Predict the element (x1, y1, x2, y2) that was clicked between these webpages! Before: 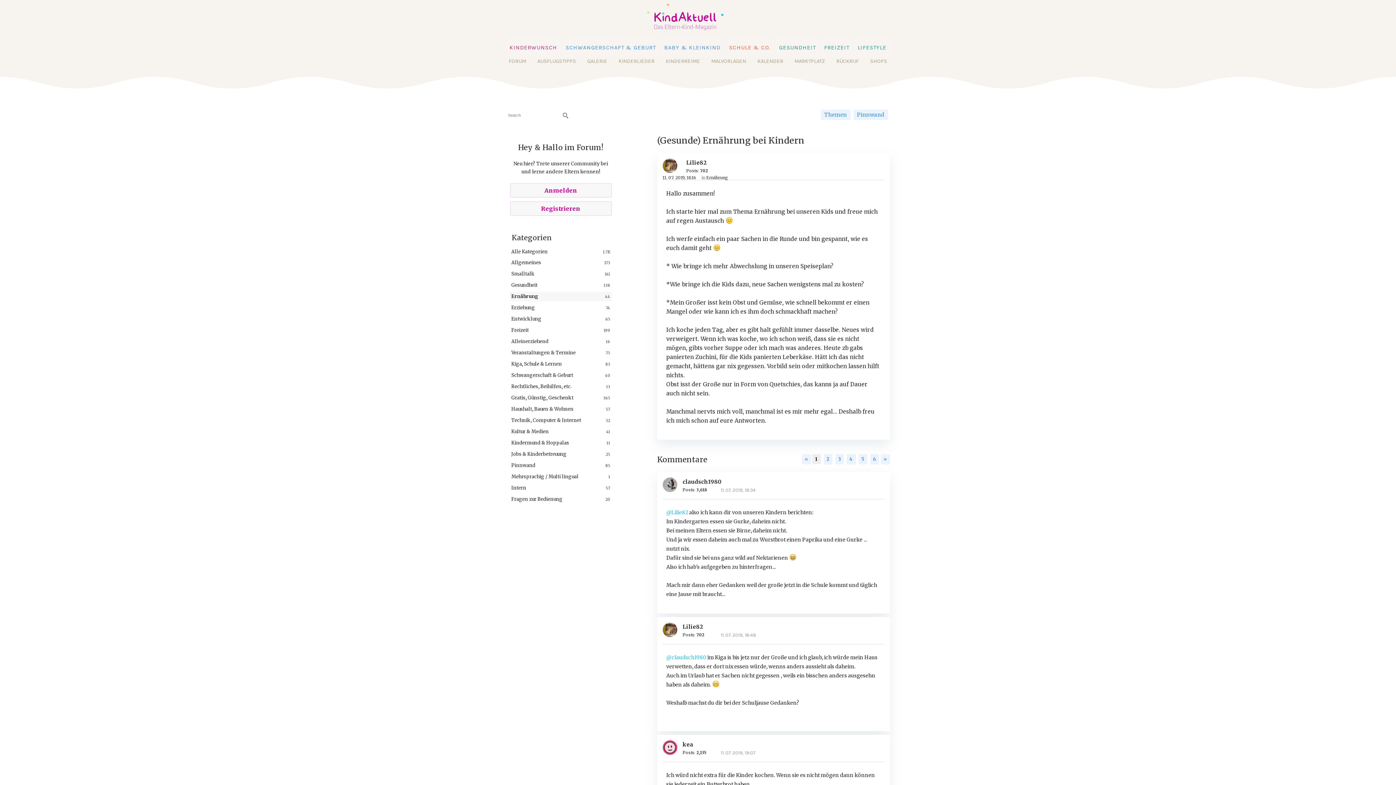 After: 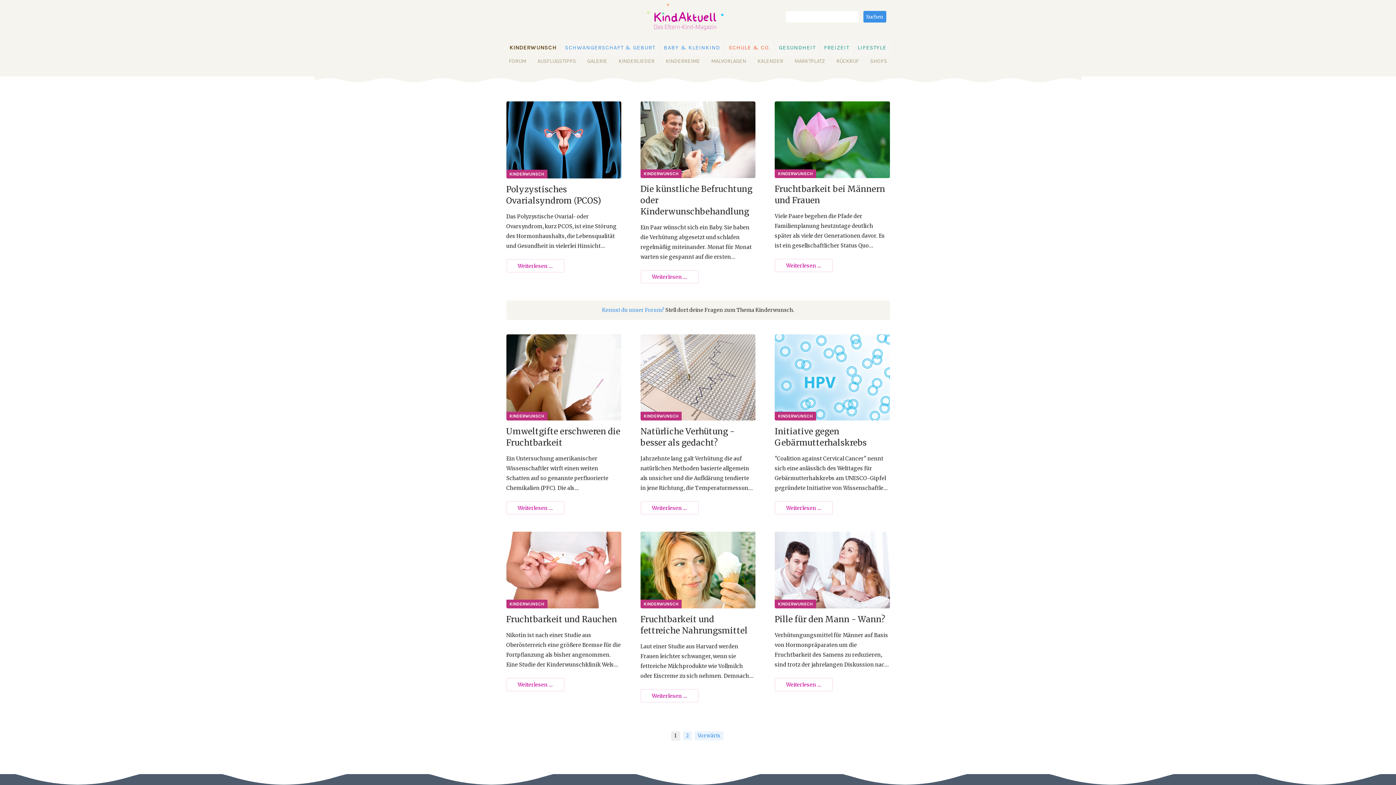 Action: label: KINDERWUNSCH bbox: (506, 38, 560, 56)